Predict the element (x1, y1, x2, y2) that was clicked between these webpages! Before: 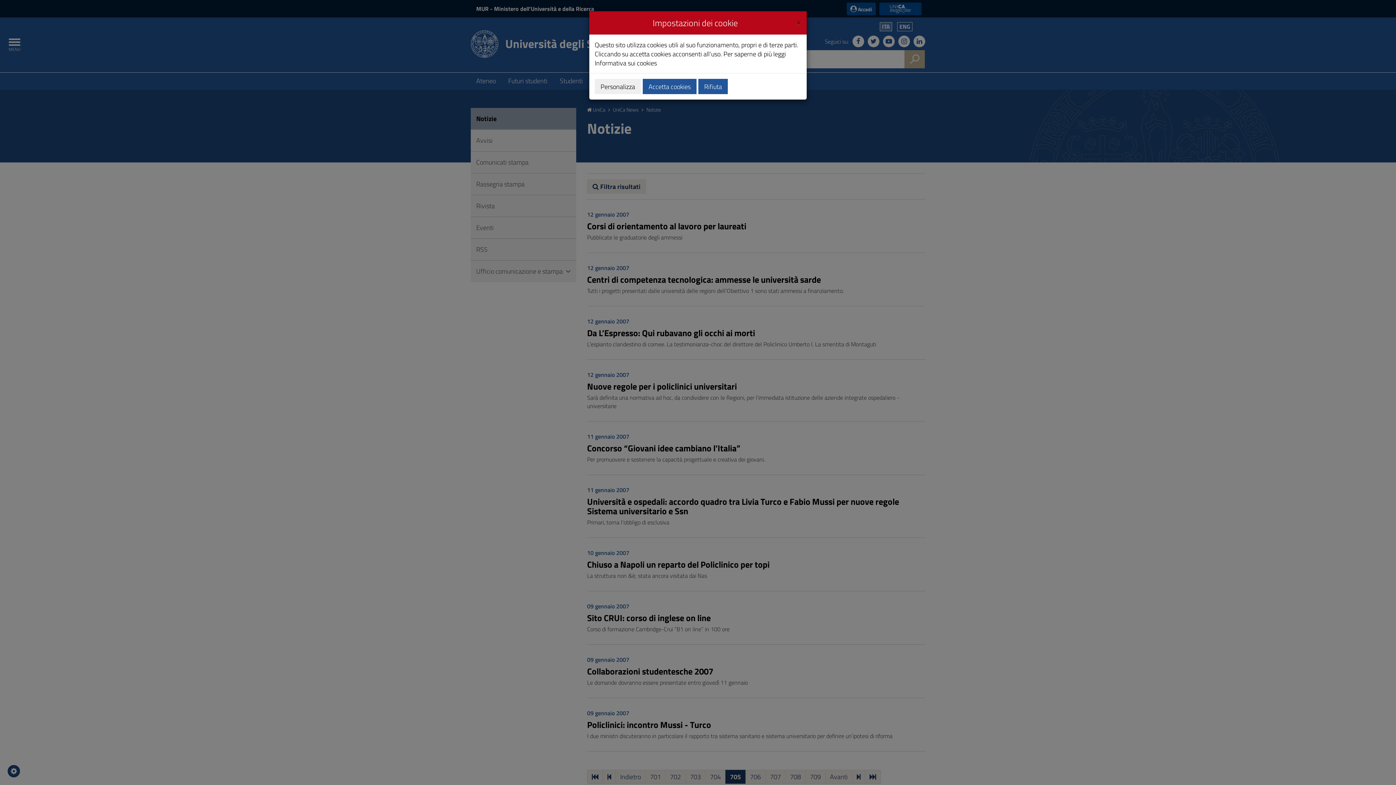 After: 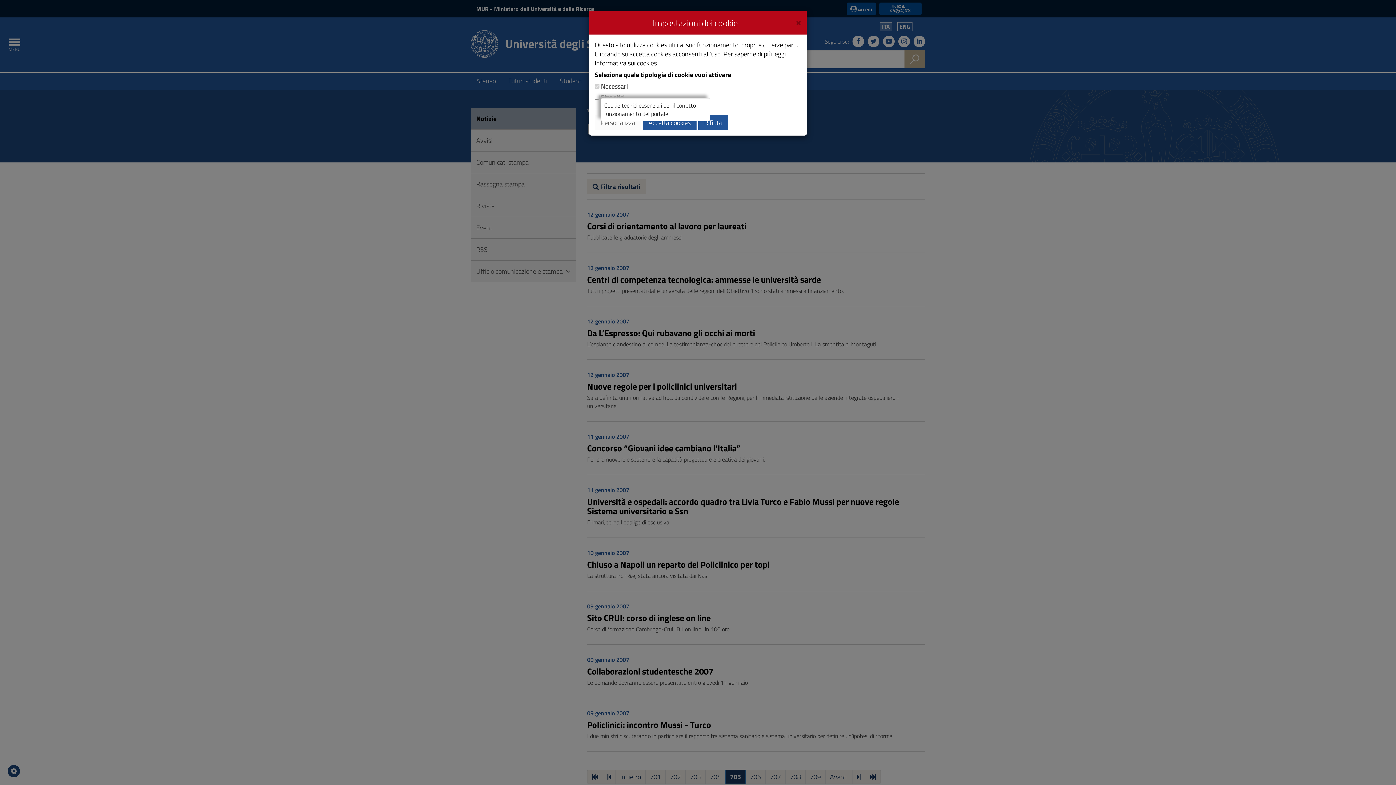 Action: label: Personalizza bbox: (594, 78, 641, 94)